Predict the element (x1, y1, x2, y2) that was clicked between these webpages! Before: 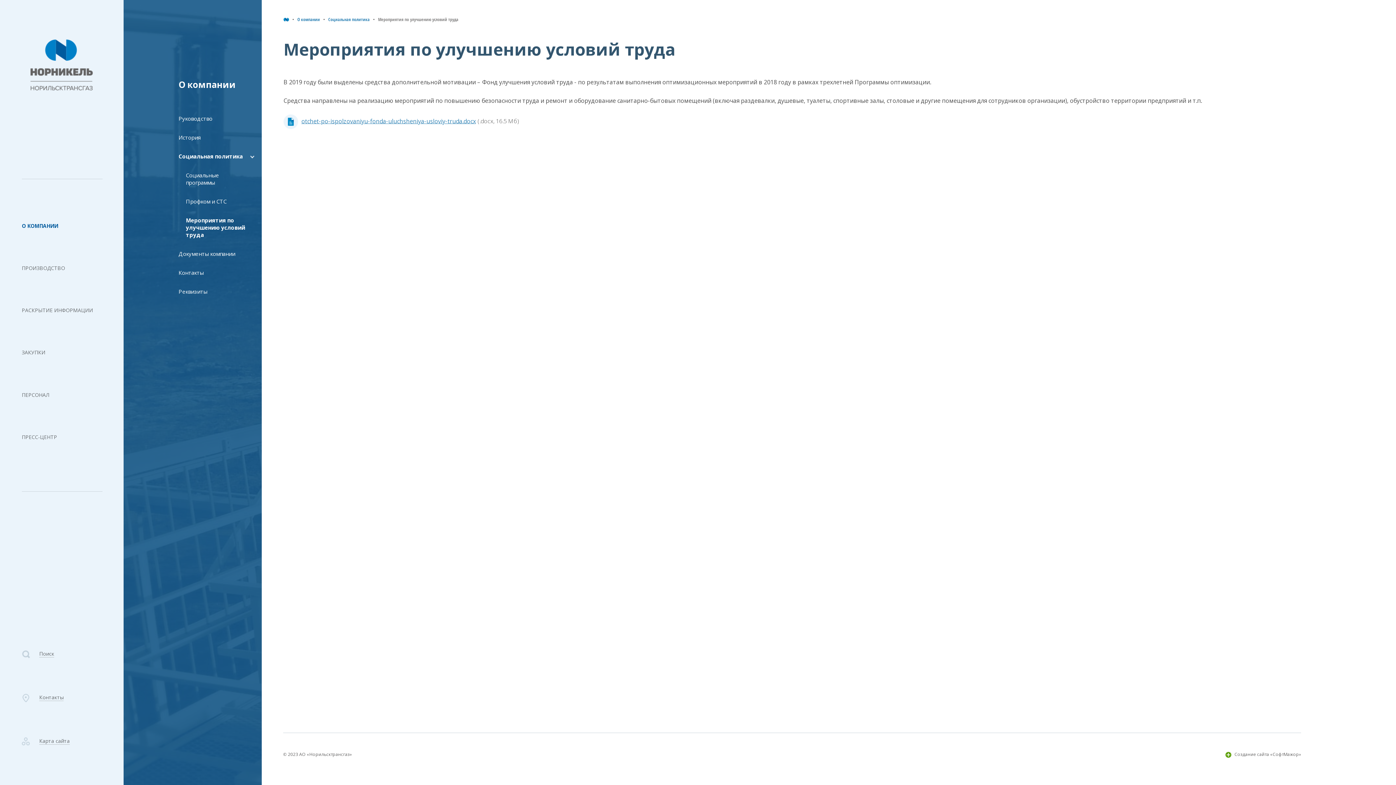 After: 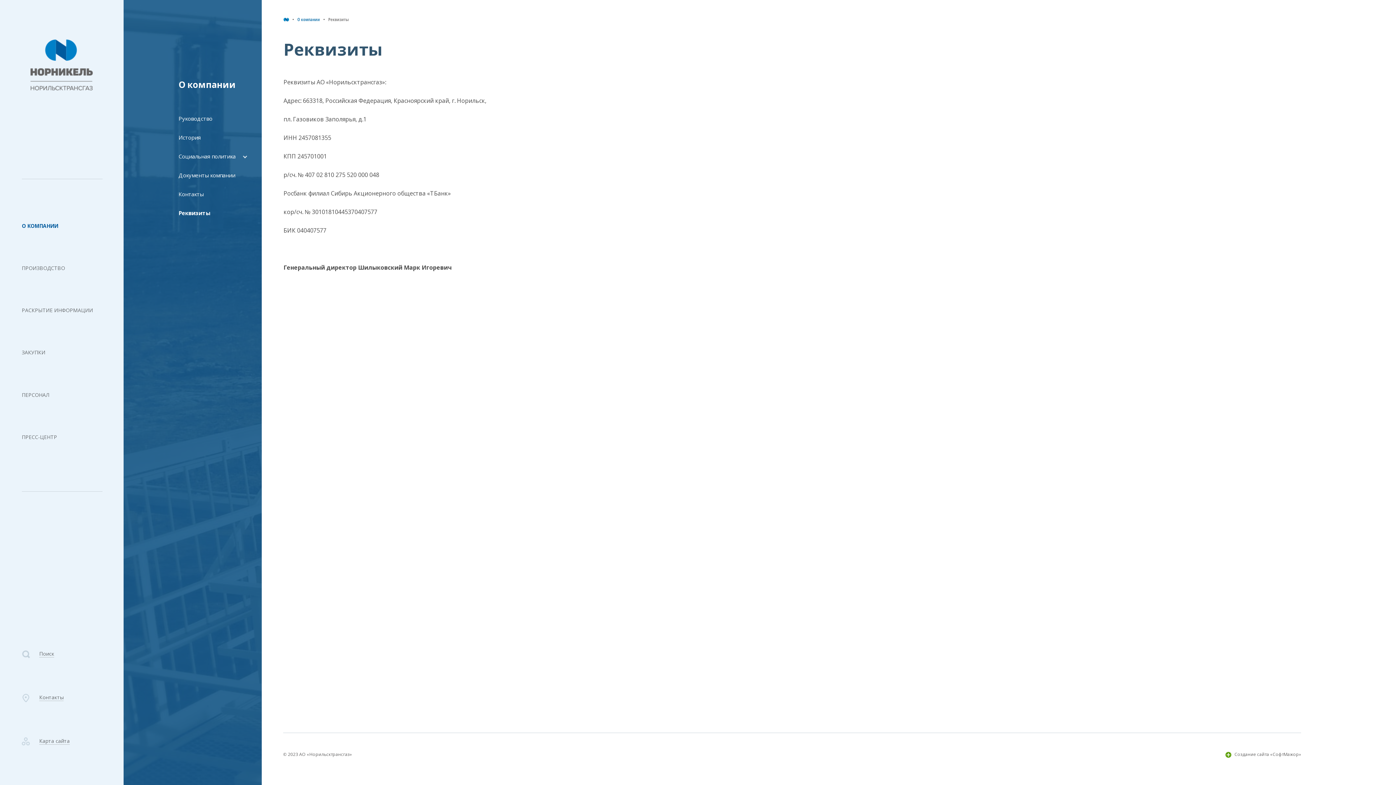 Action: label: Реквизиты bbox: (178, 288, 207, 295)